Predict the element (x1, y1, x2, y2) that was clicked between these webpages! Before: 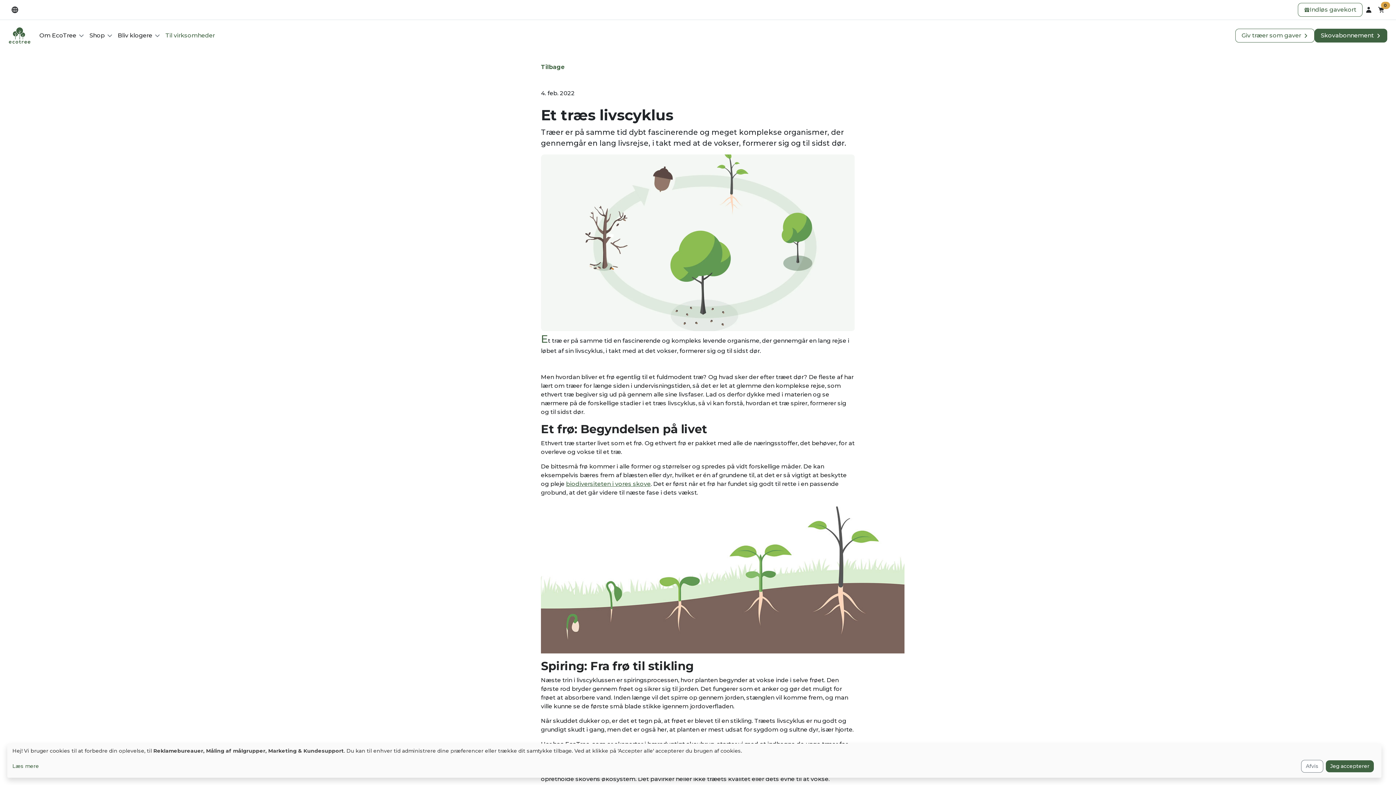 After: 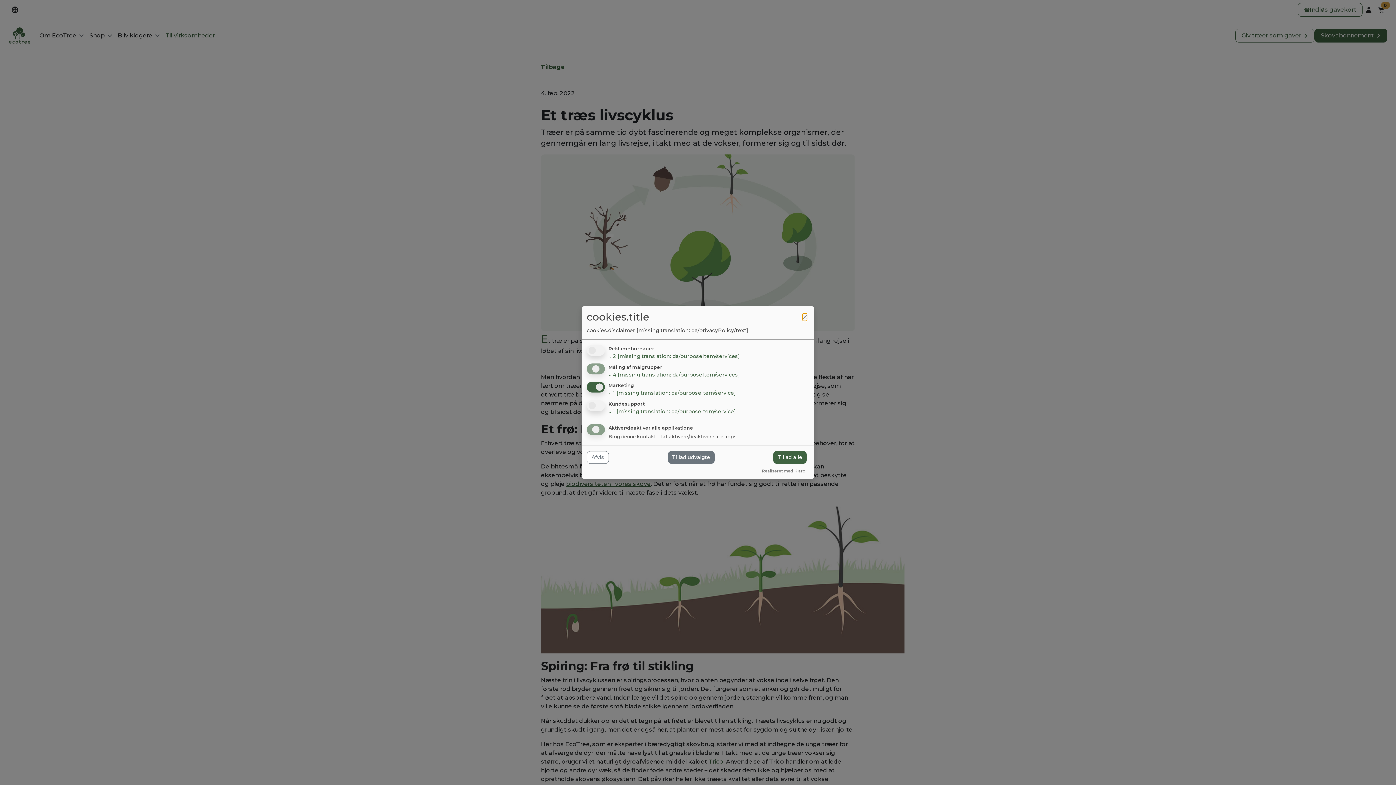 Action: label: Læs mere bbox: (12, 762, 1298, 770)